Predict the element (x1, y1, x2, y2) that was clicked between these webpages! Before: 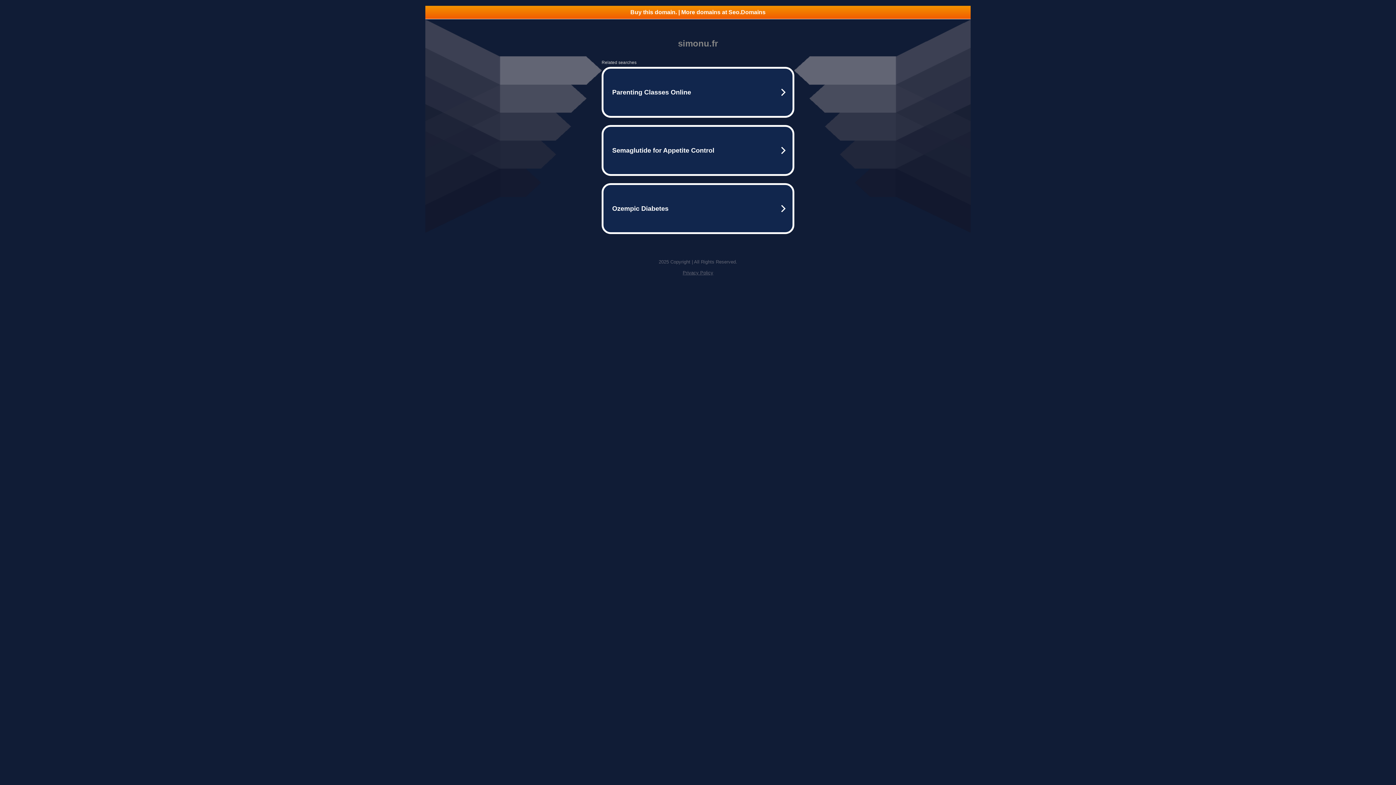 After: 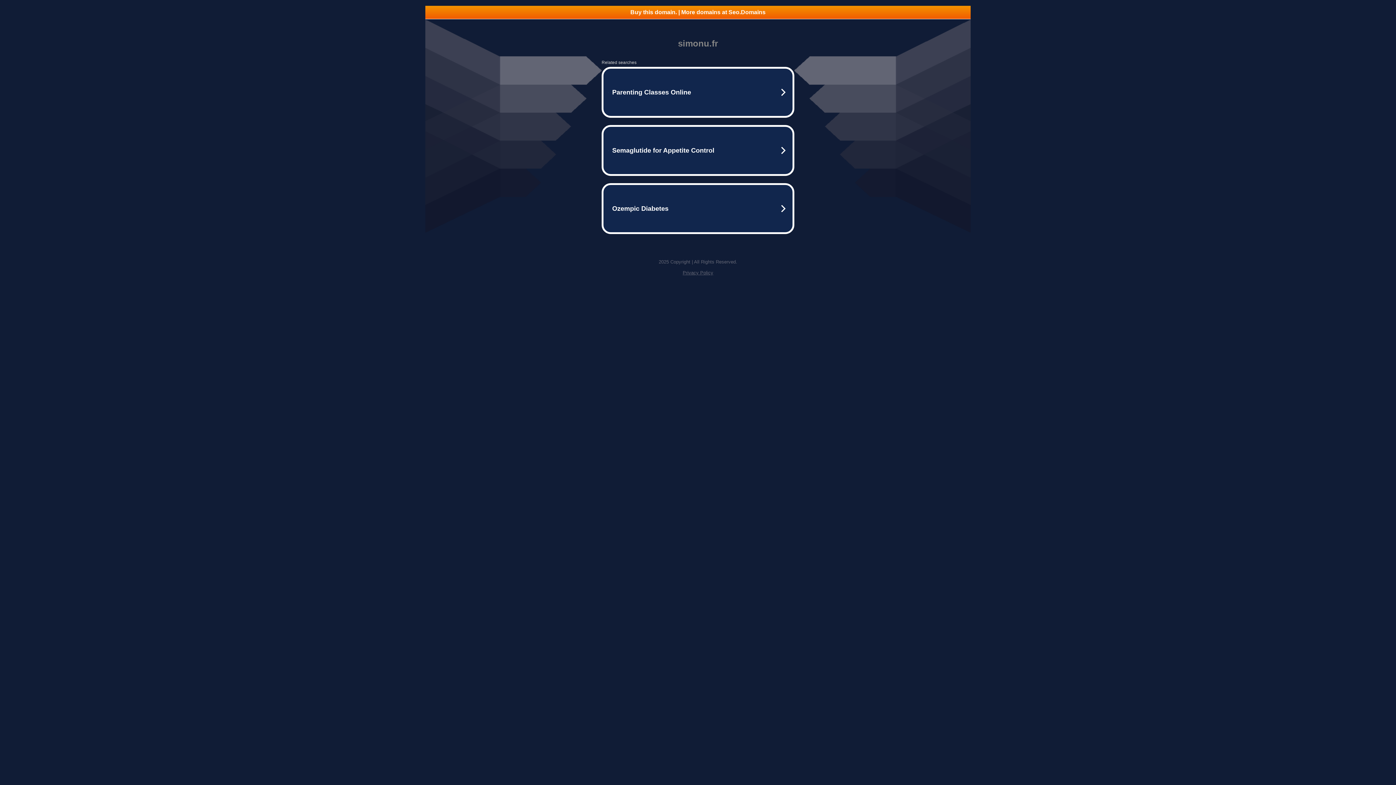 Action: label: Privacy Policy bbox: (682, 270, 713, 275)